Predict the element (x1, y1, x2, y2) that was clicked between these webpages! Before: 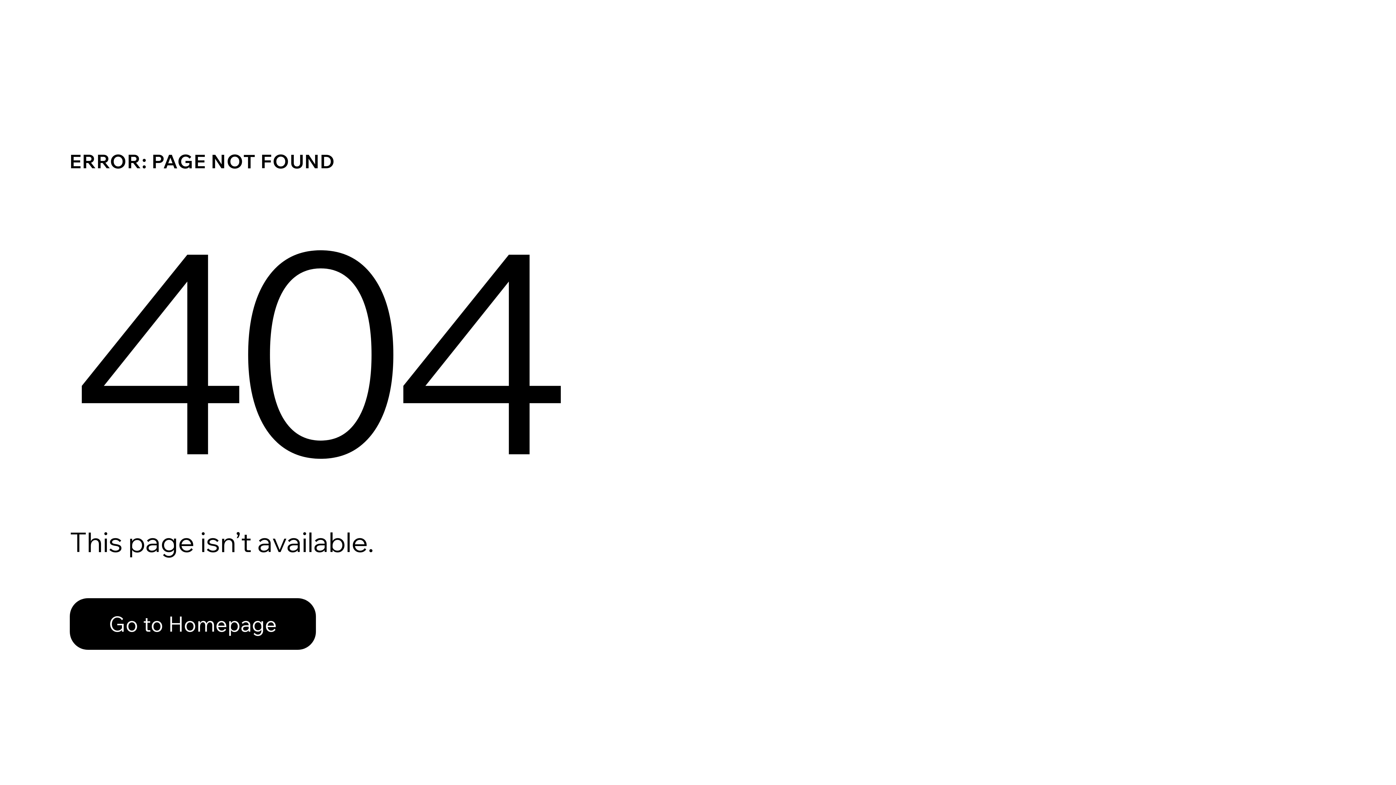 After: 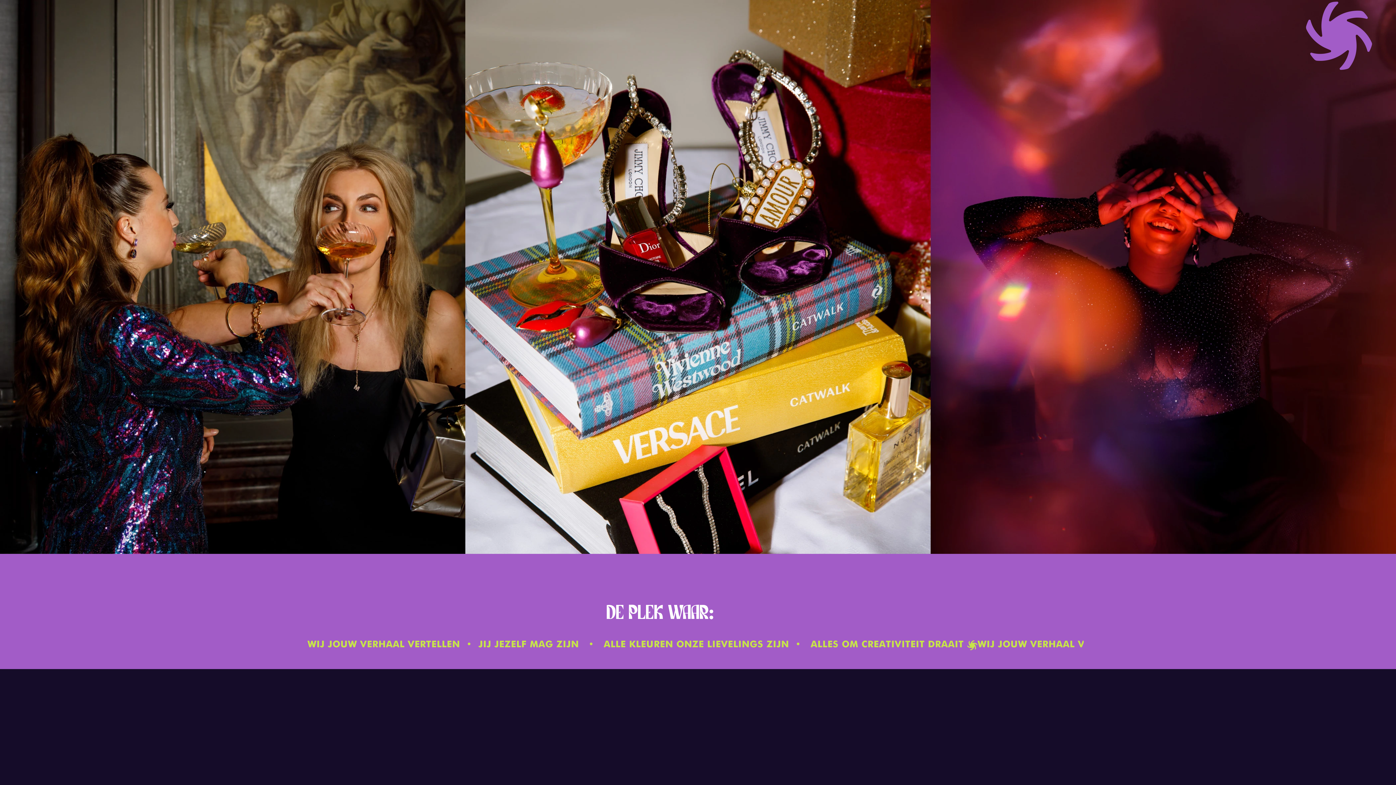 Action: label: Go to Homepage bbox: (69, 582, 768, 659)